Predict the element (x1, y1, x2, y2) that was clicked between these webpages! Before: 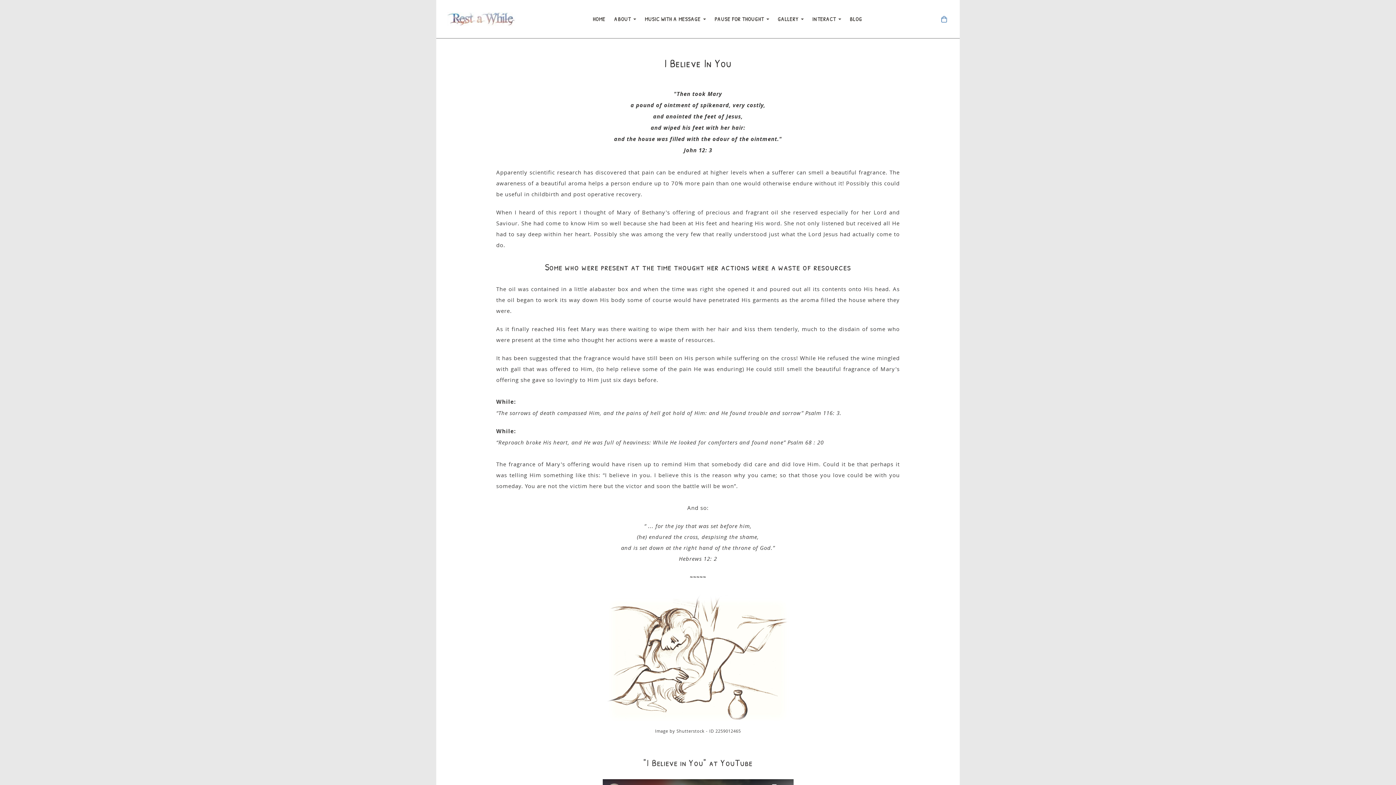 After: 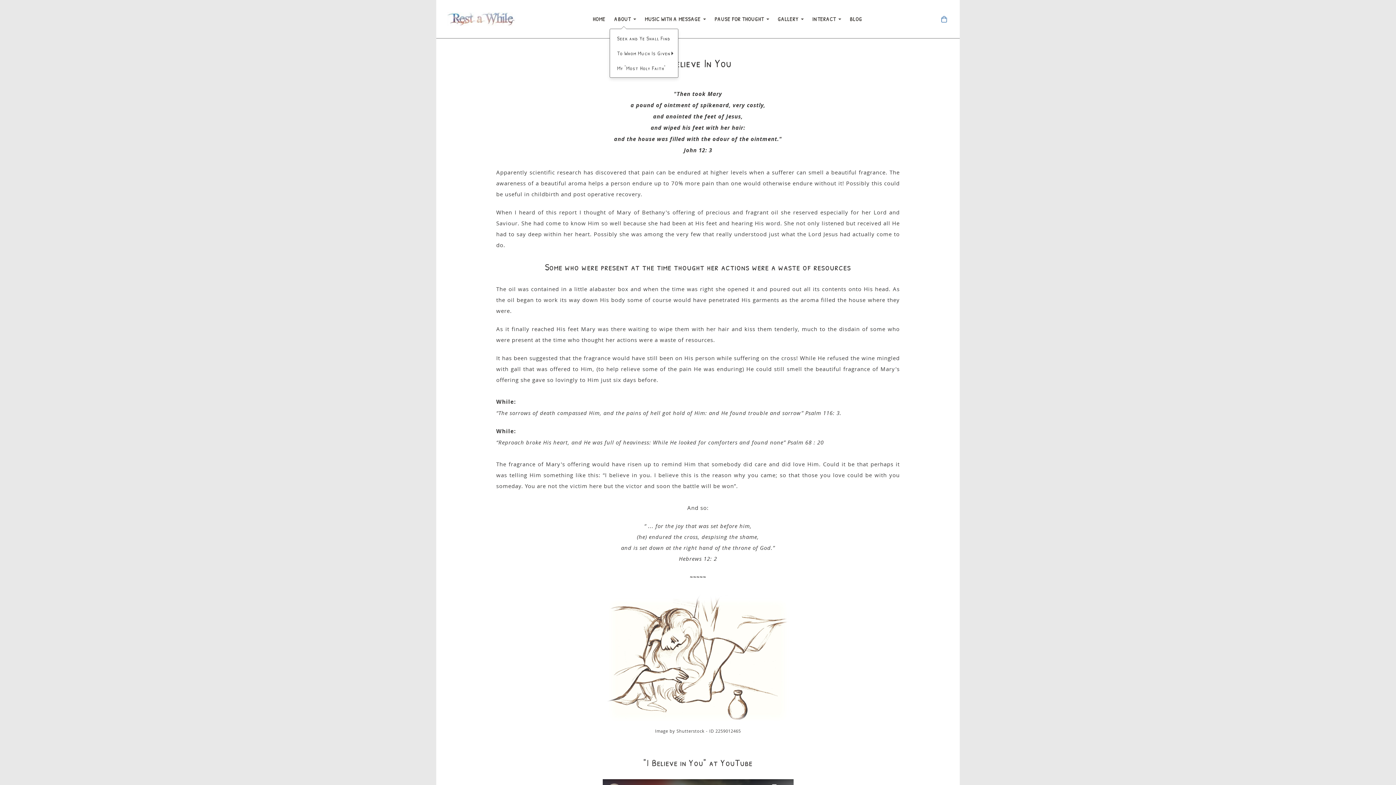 Action: label: ABOUT bbox: (610, 10, 640, 27)